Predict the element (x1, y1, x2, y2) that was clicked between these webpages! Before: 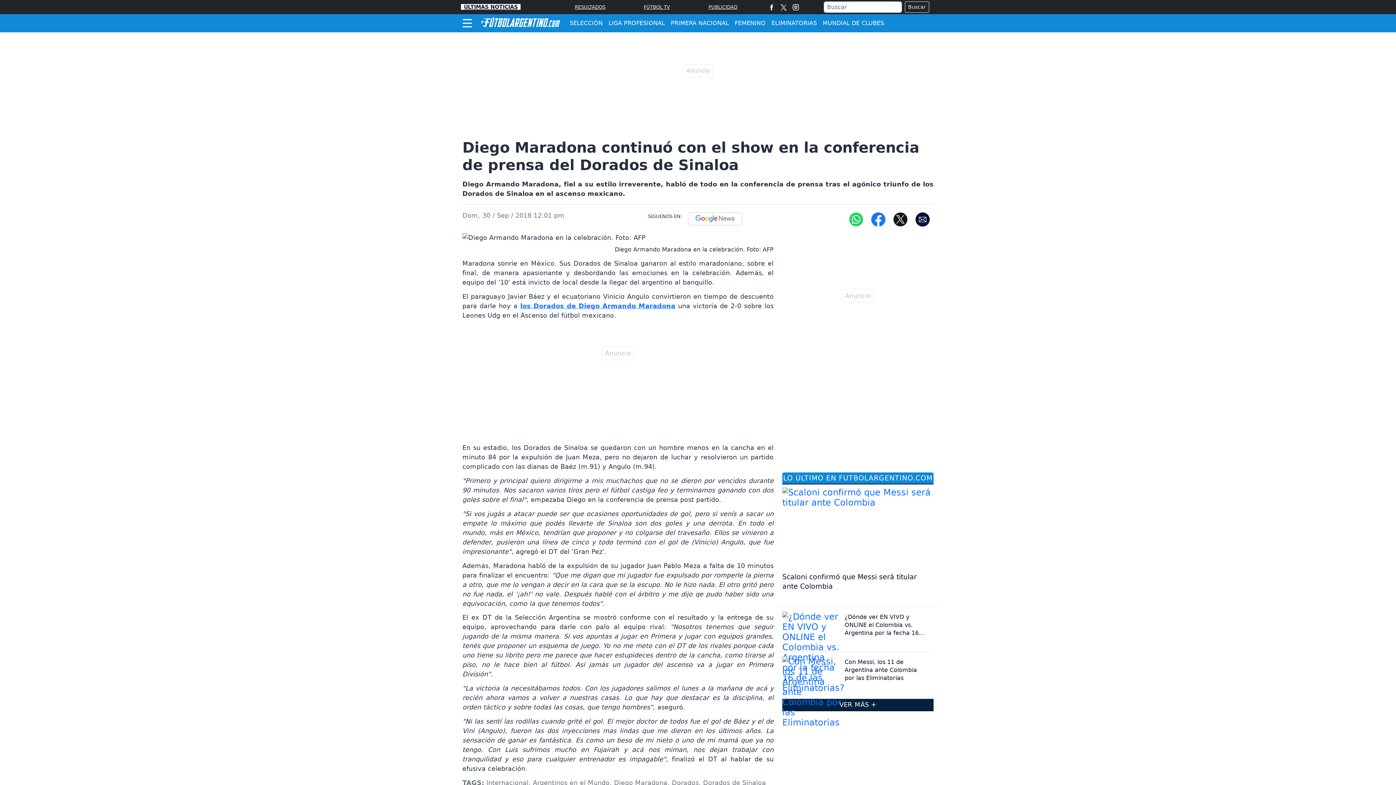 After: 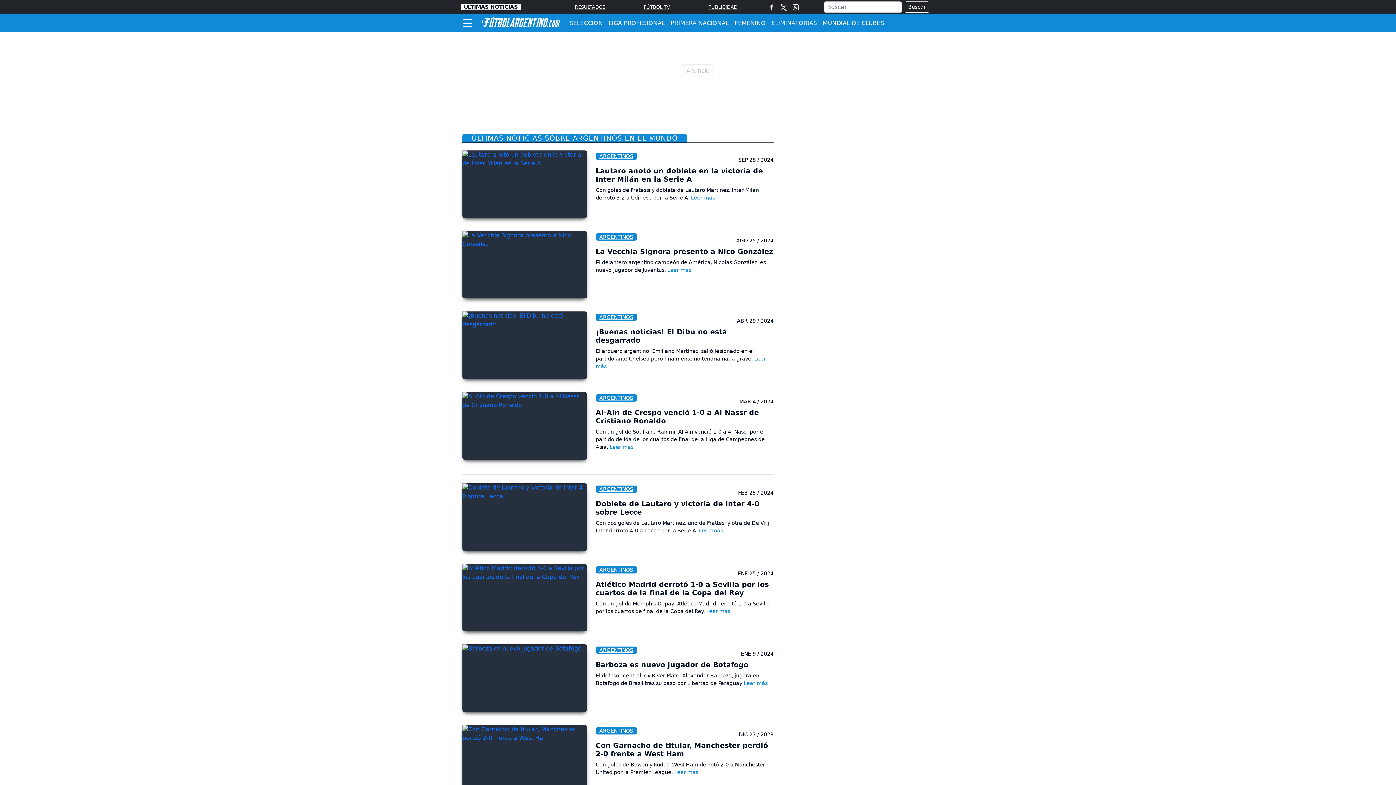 Action: label: Argentinos en el Mundo bbox: (533, 779, 609, 786)